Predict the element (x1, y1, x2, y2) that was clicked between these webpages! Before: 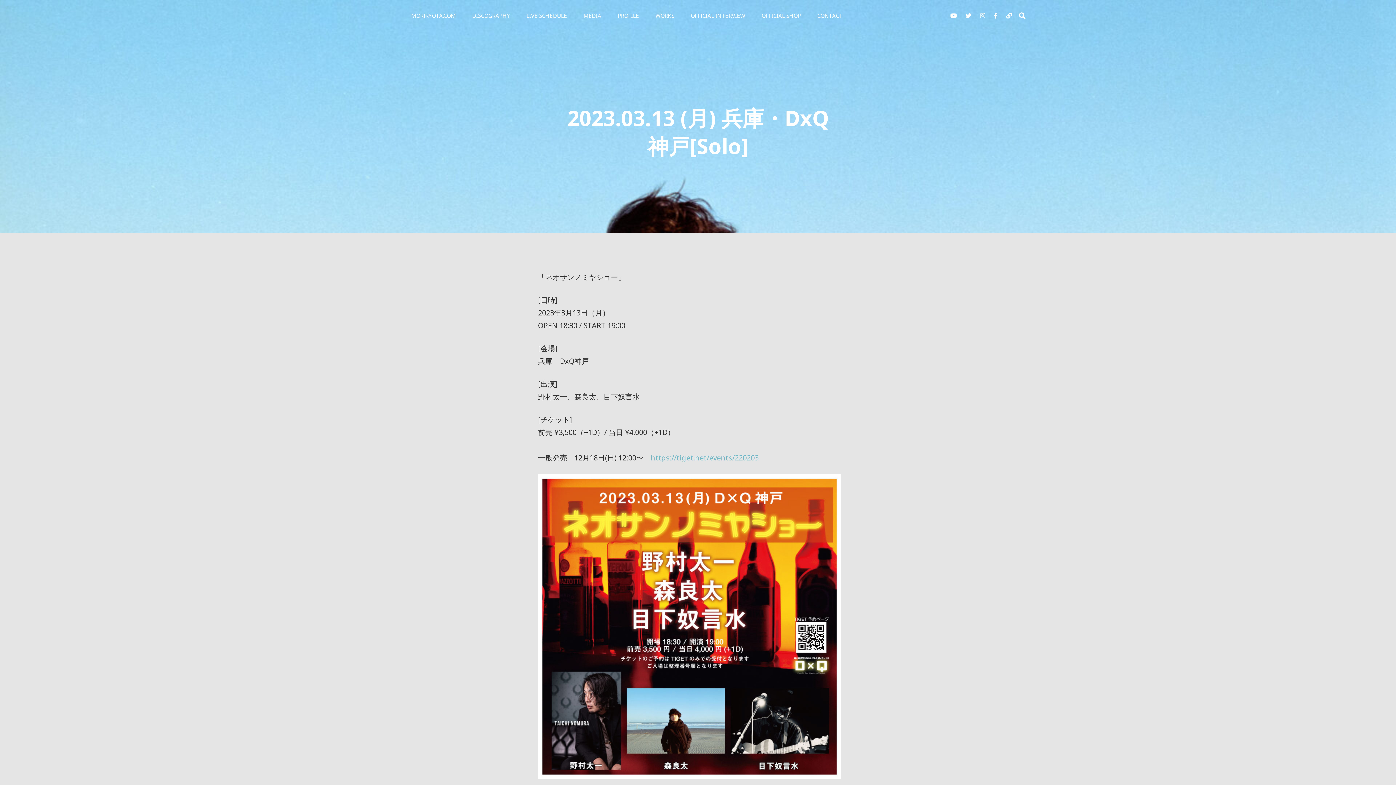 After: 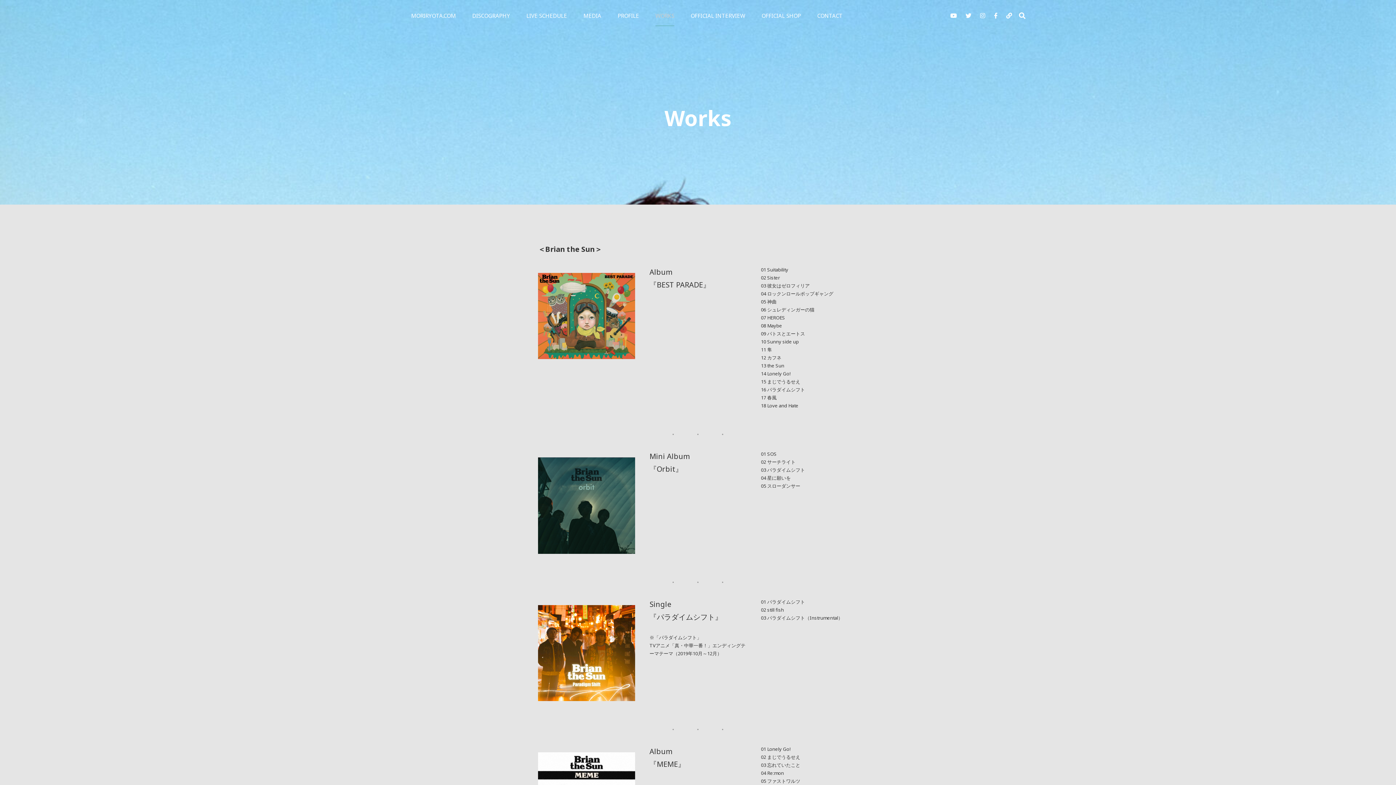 Action: bbox: (648, 5, 681, 26) label: WORKS